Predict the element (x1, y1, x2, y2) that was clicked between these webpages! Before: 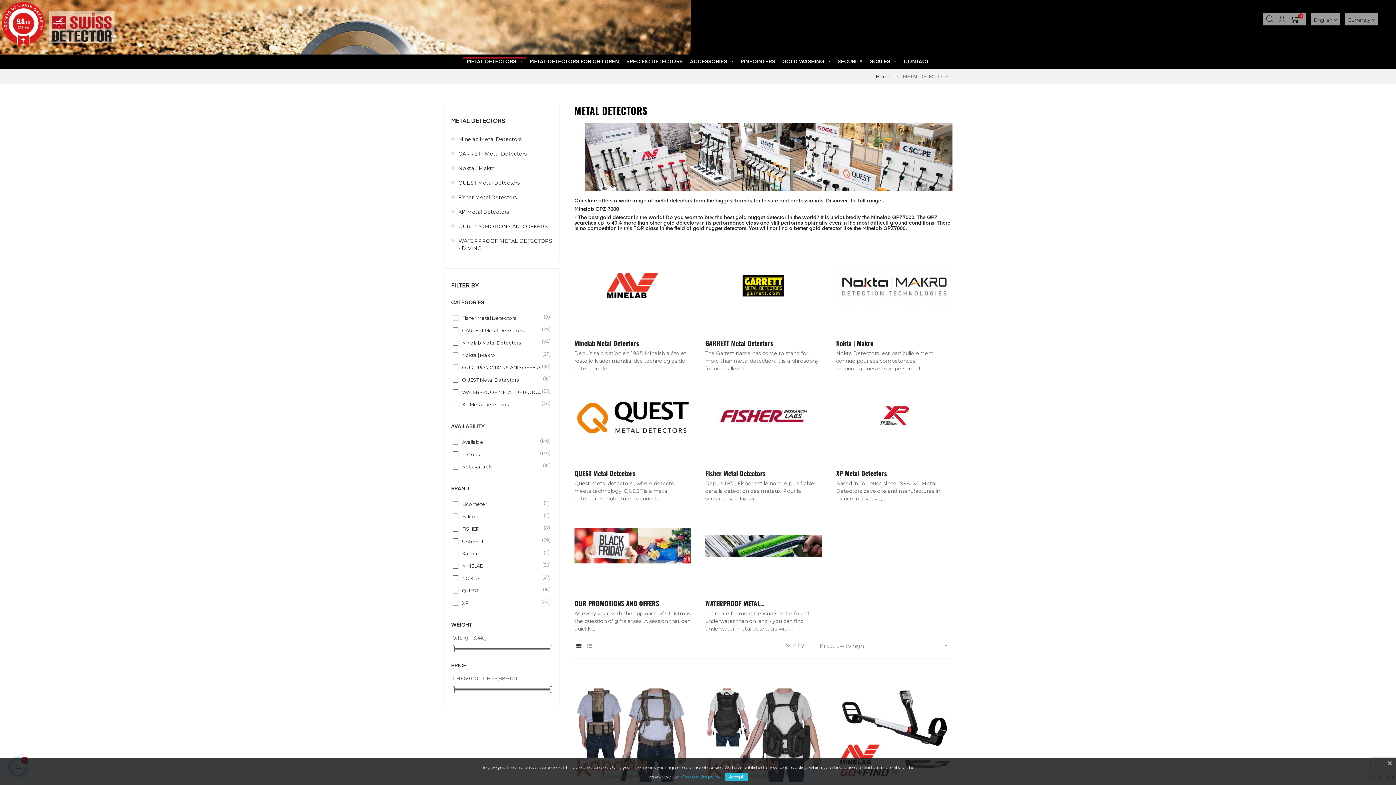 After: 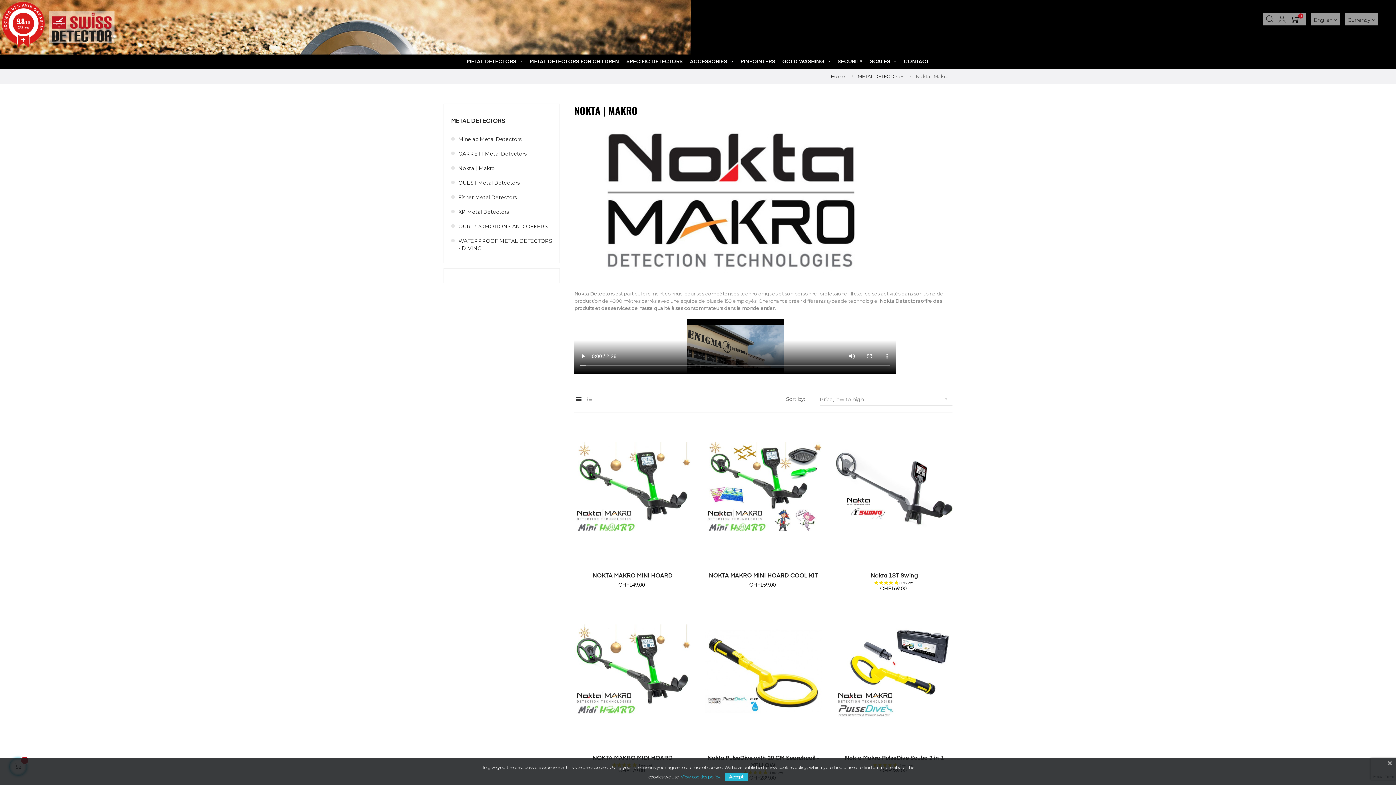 Action: bbox: (836, 282, 952, 288)